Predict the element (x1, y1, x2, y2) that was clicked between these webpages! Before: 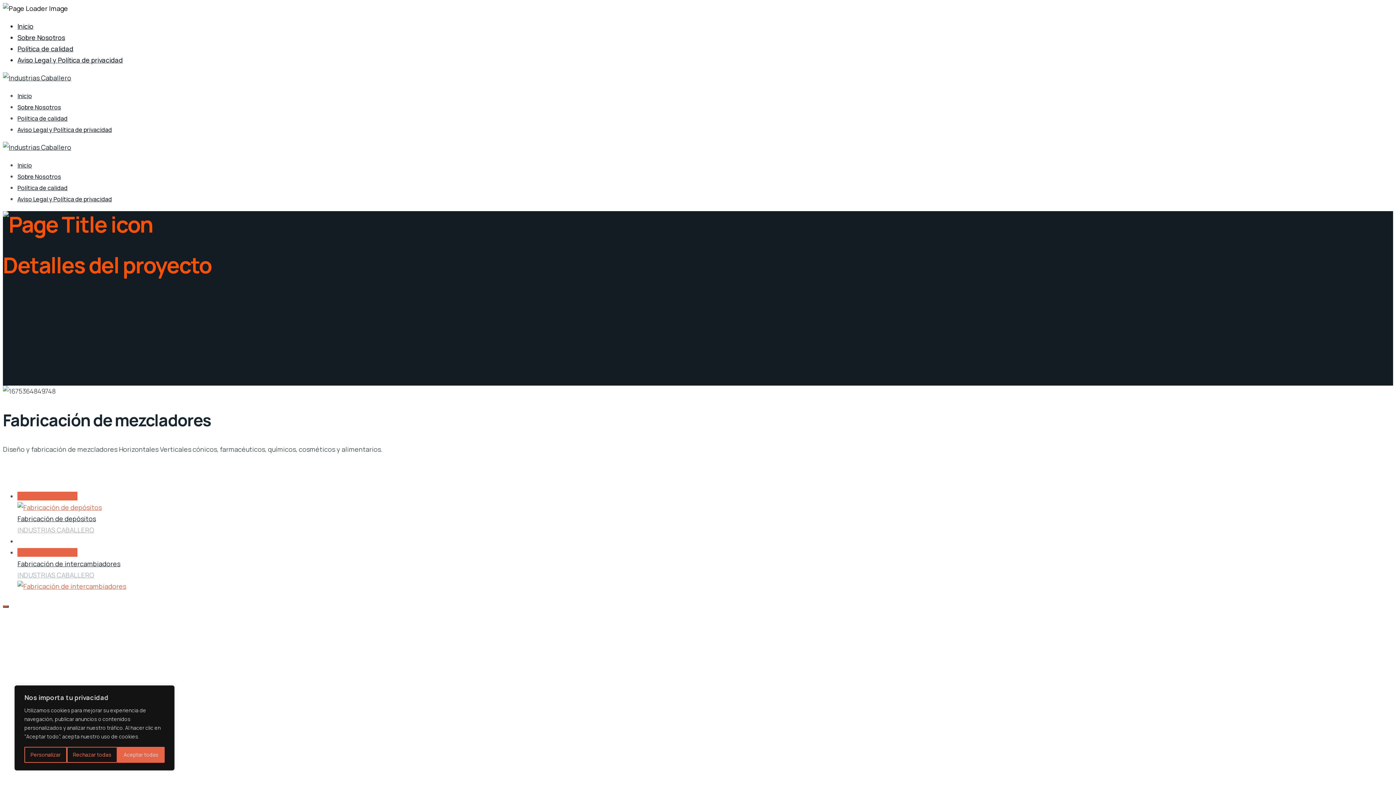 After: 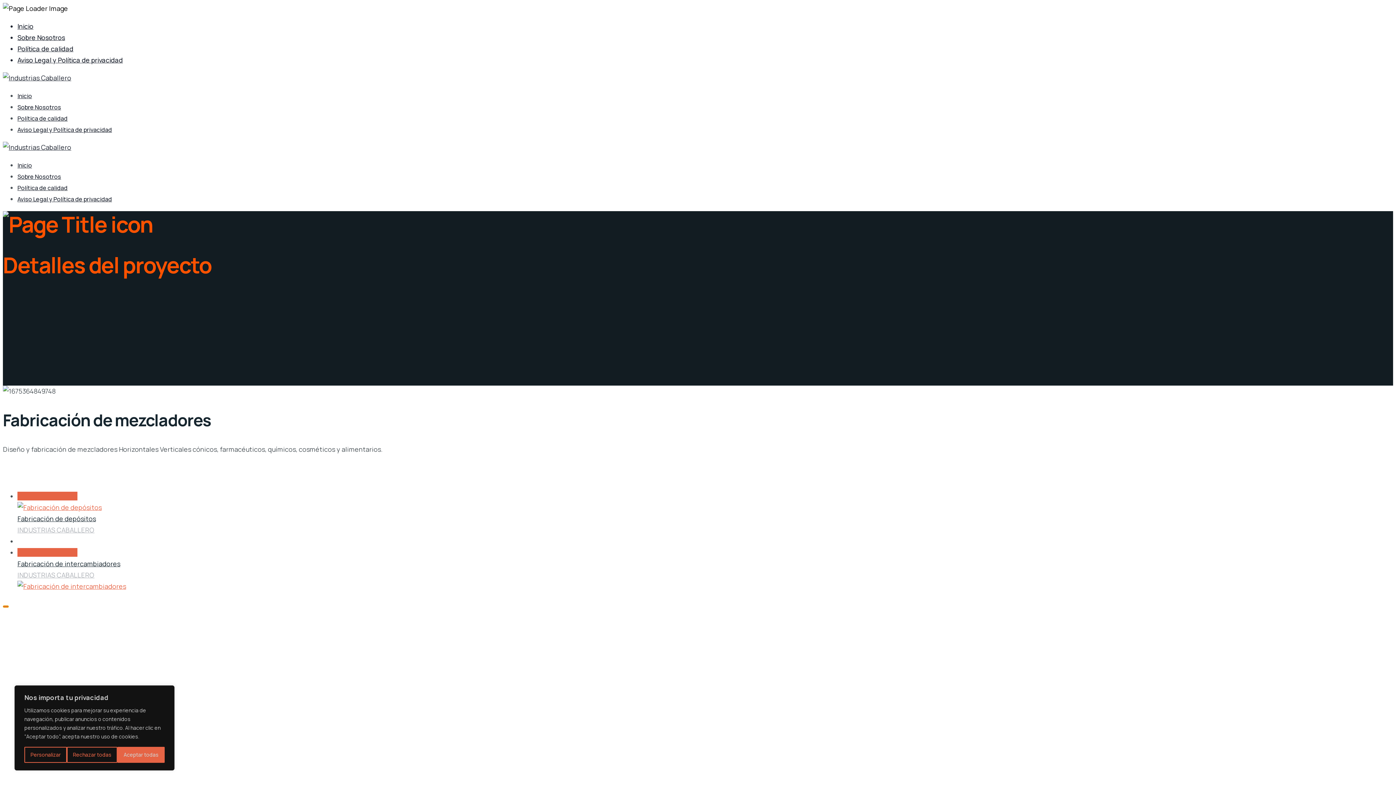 Action: label: Scroll Up bbox: (2, 605, 8, 607)